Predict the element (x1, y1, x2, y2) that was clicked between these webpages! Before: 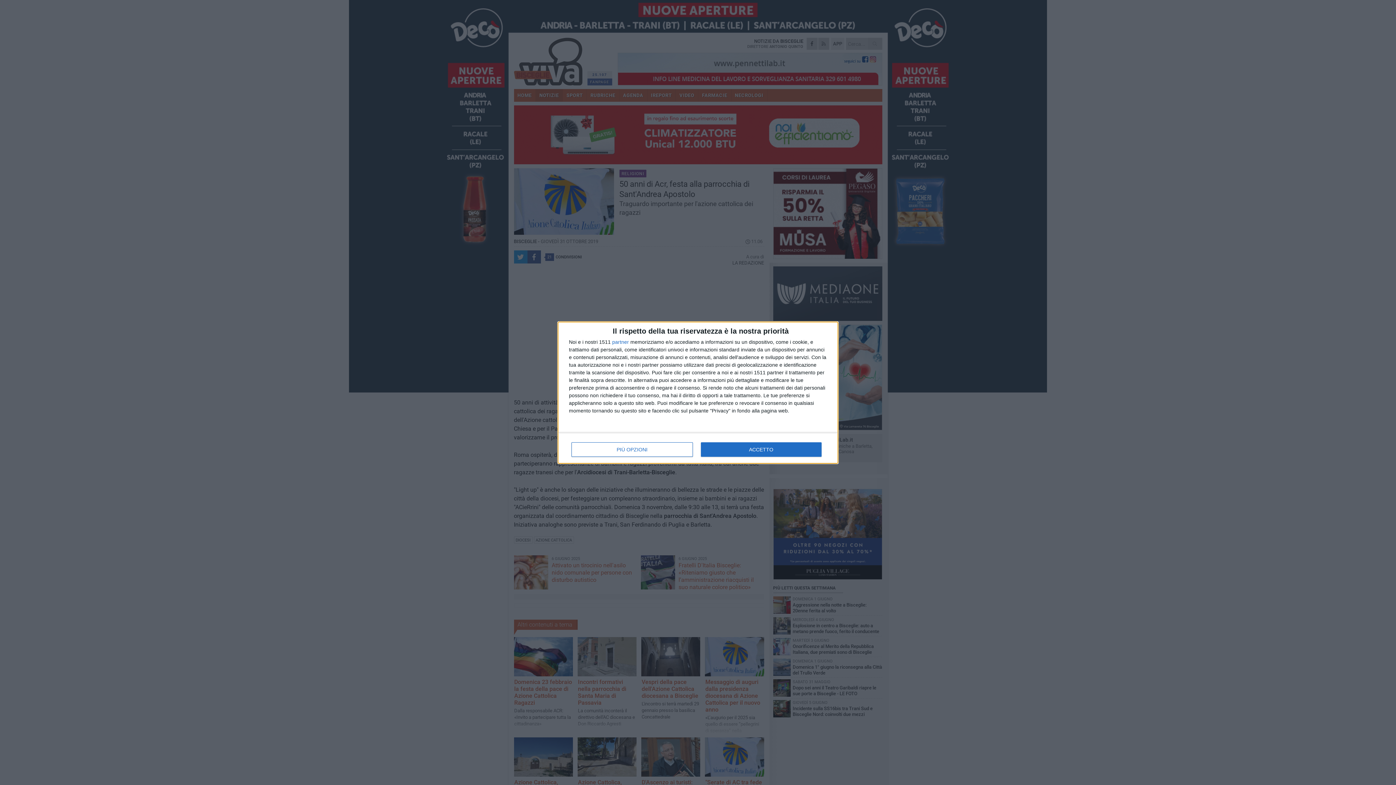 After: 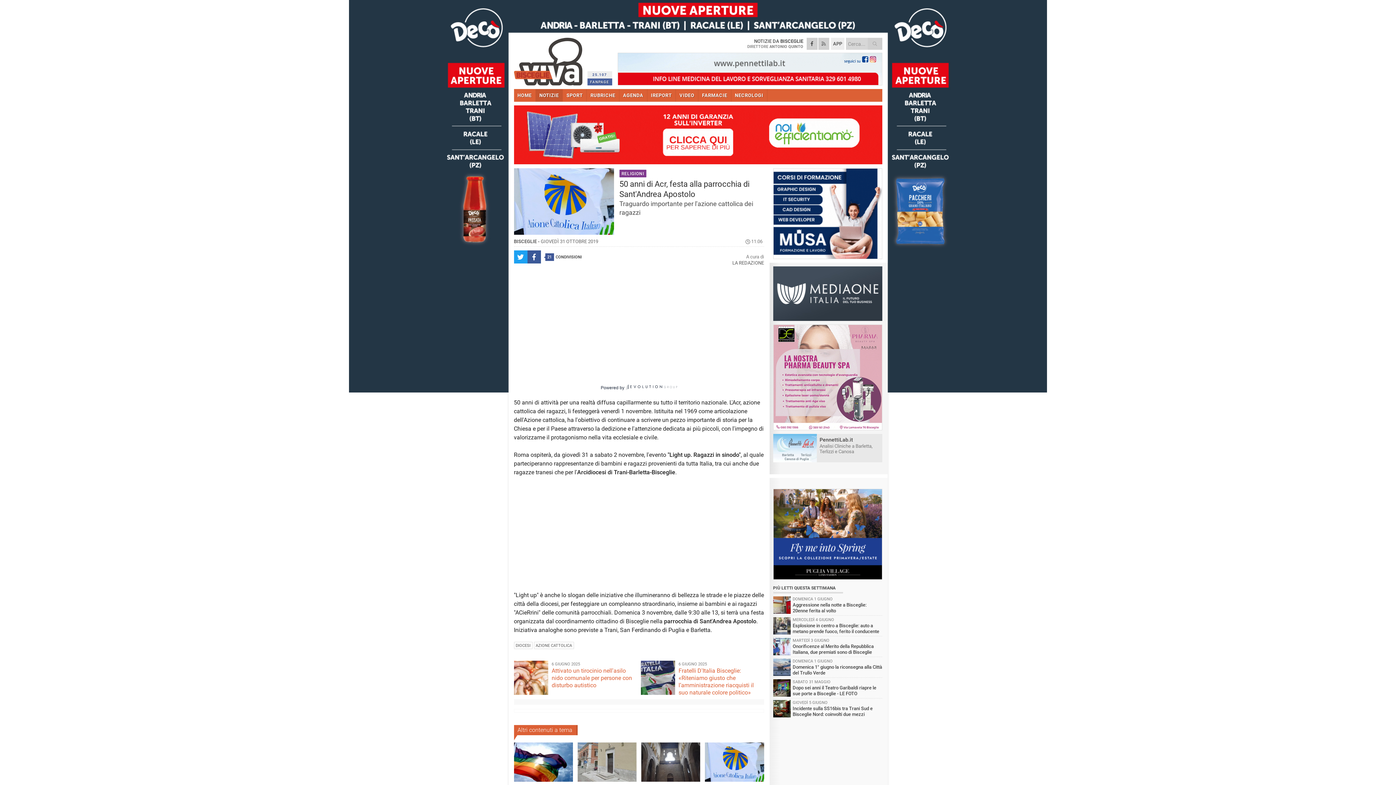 Action: label: ACCETTO bbox: (700, 442, 821, 456)